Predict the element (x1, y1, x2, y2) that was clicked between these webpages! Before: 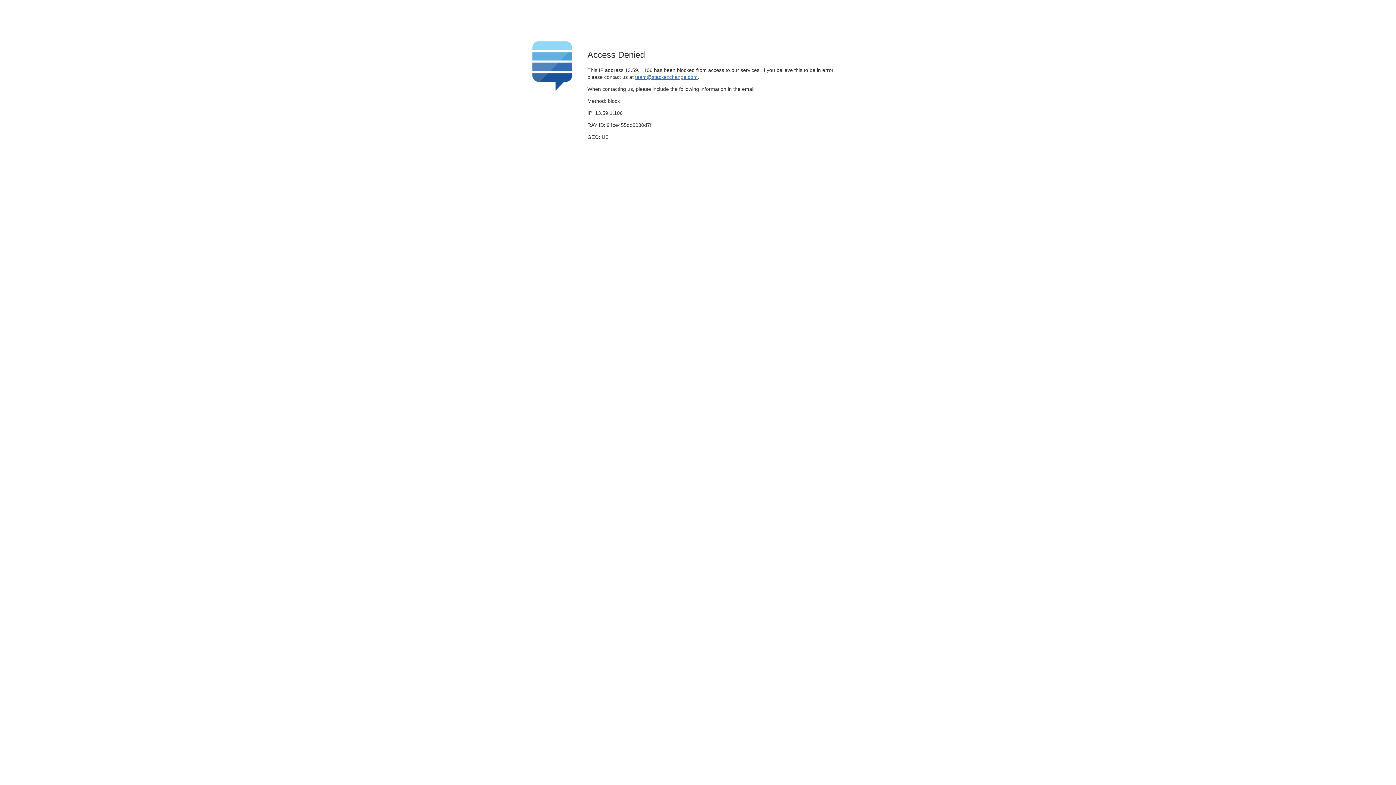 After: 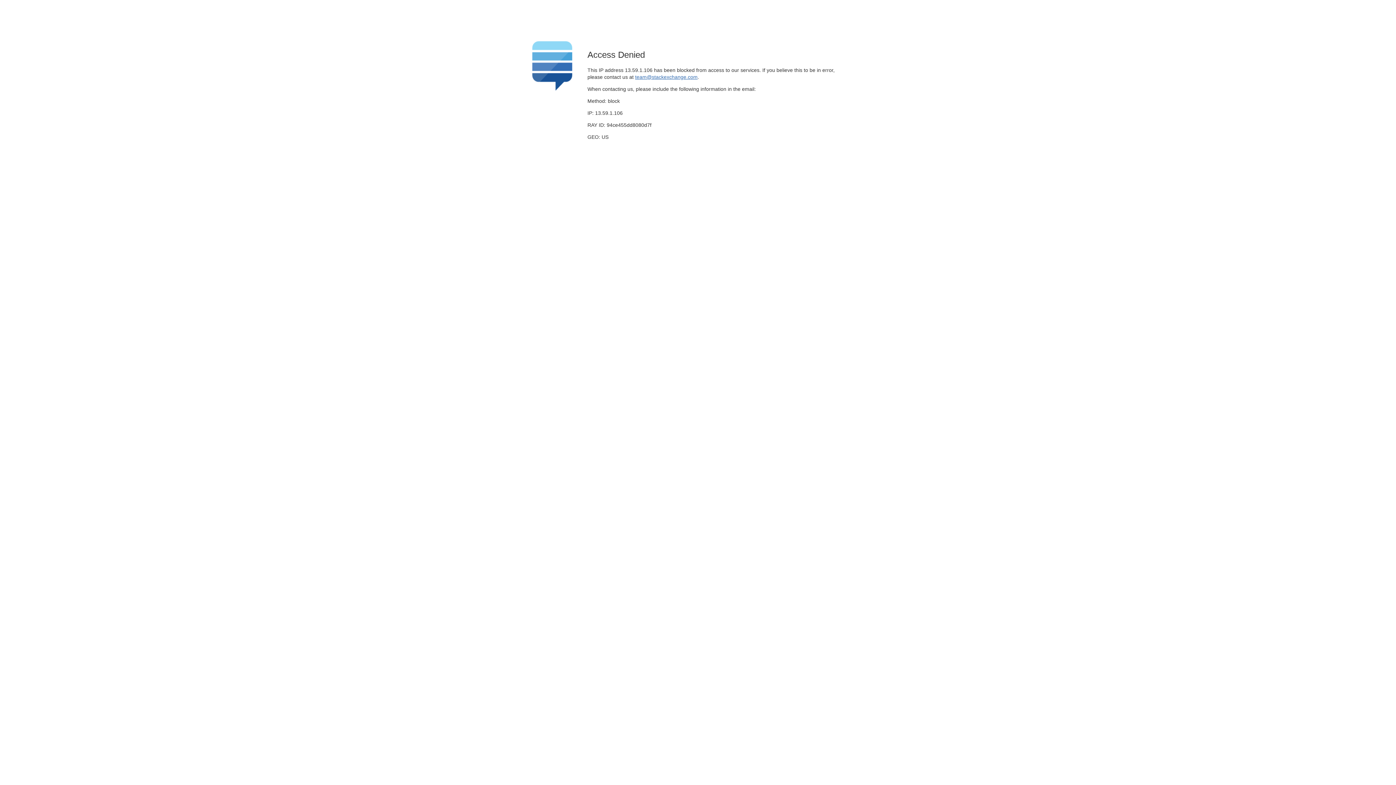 Action: label: team@stackexchange.com bbox: (635, 74, 697, 79)